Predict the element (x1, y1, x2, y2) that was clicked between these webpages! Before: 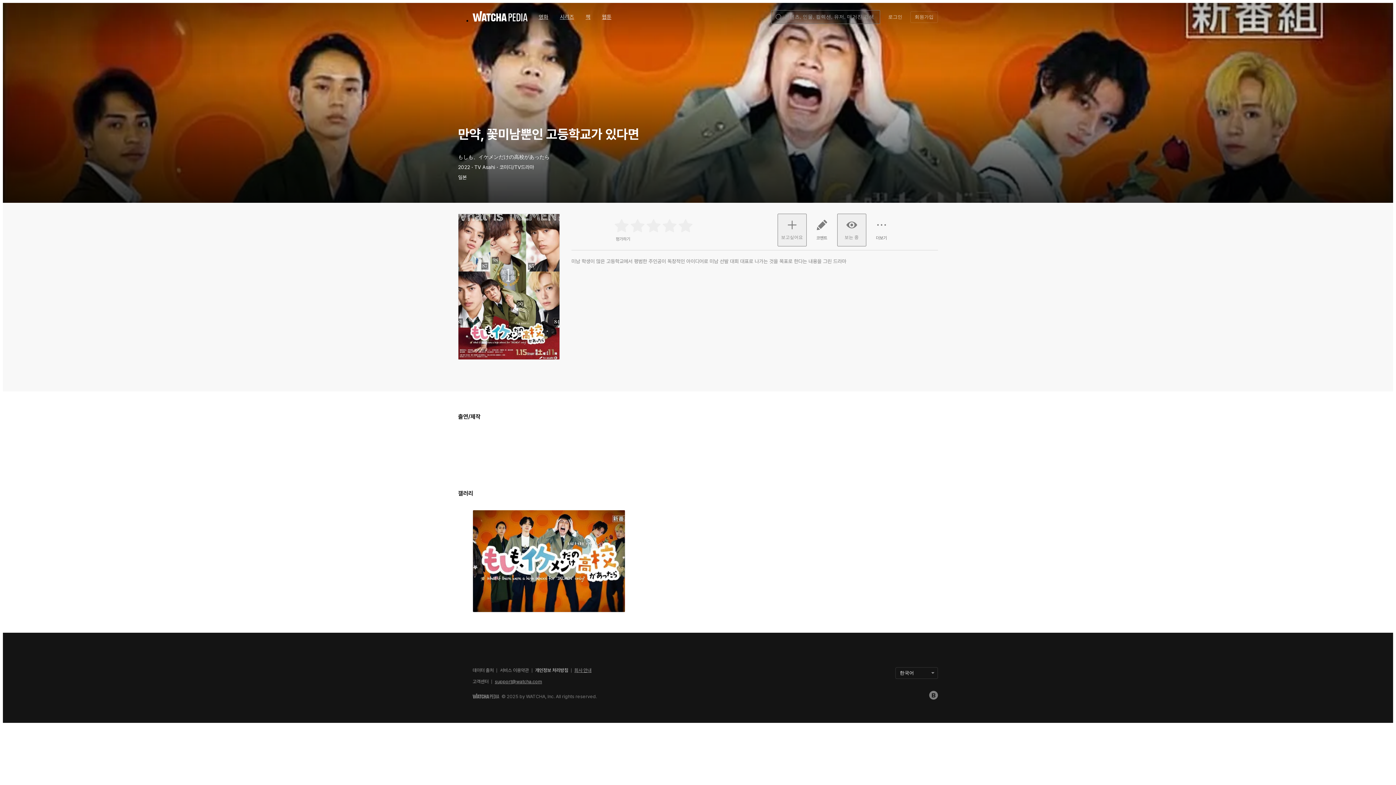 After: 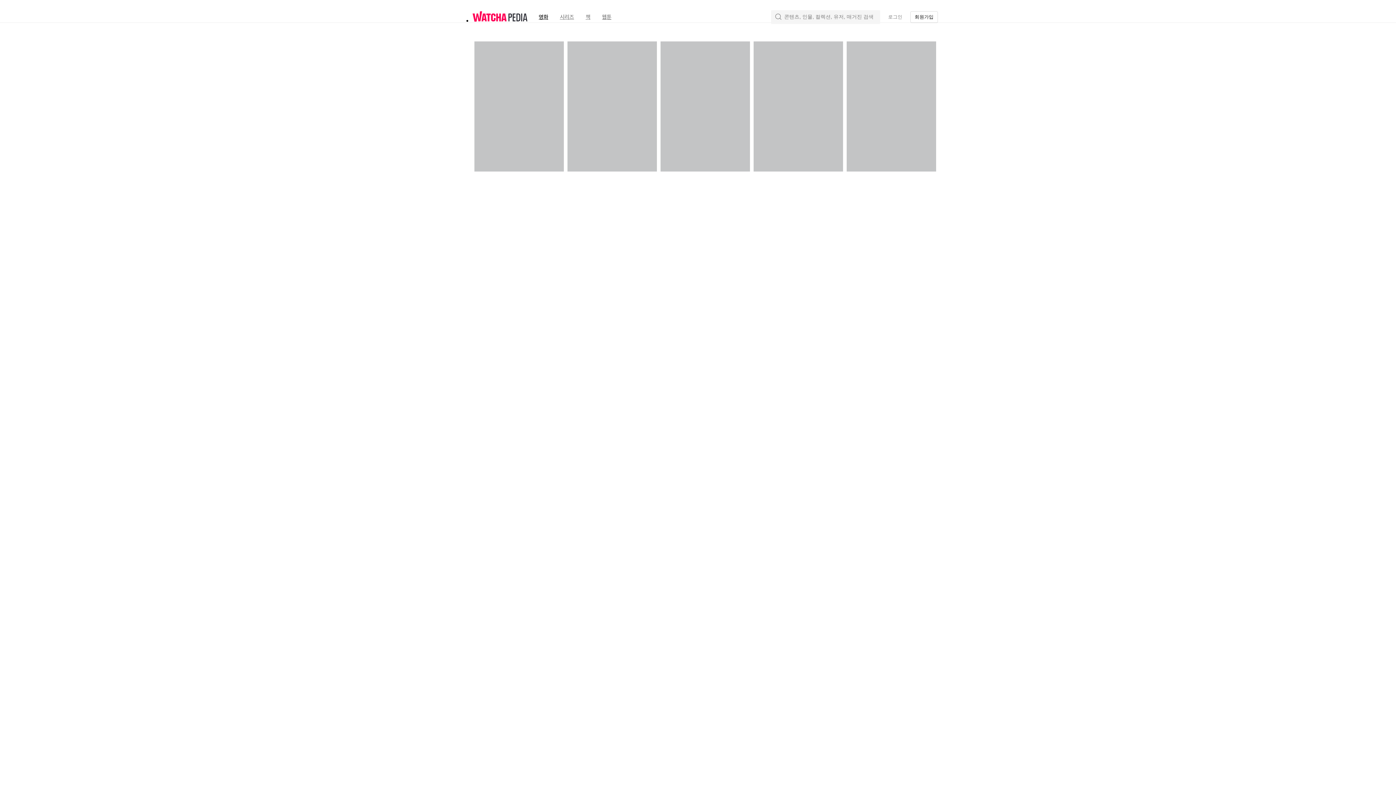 Action: label: 영화 bbox: (533, 9, 554, 24)